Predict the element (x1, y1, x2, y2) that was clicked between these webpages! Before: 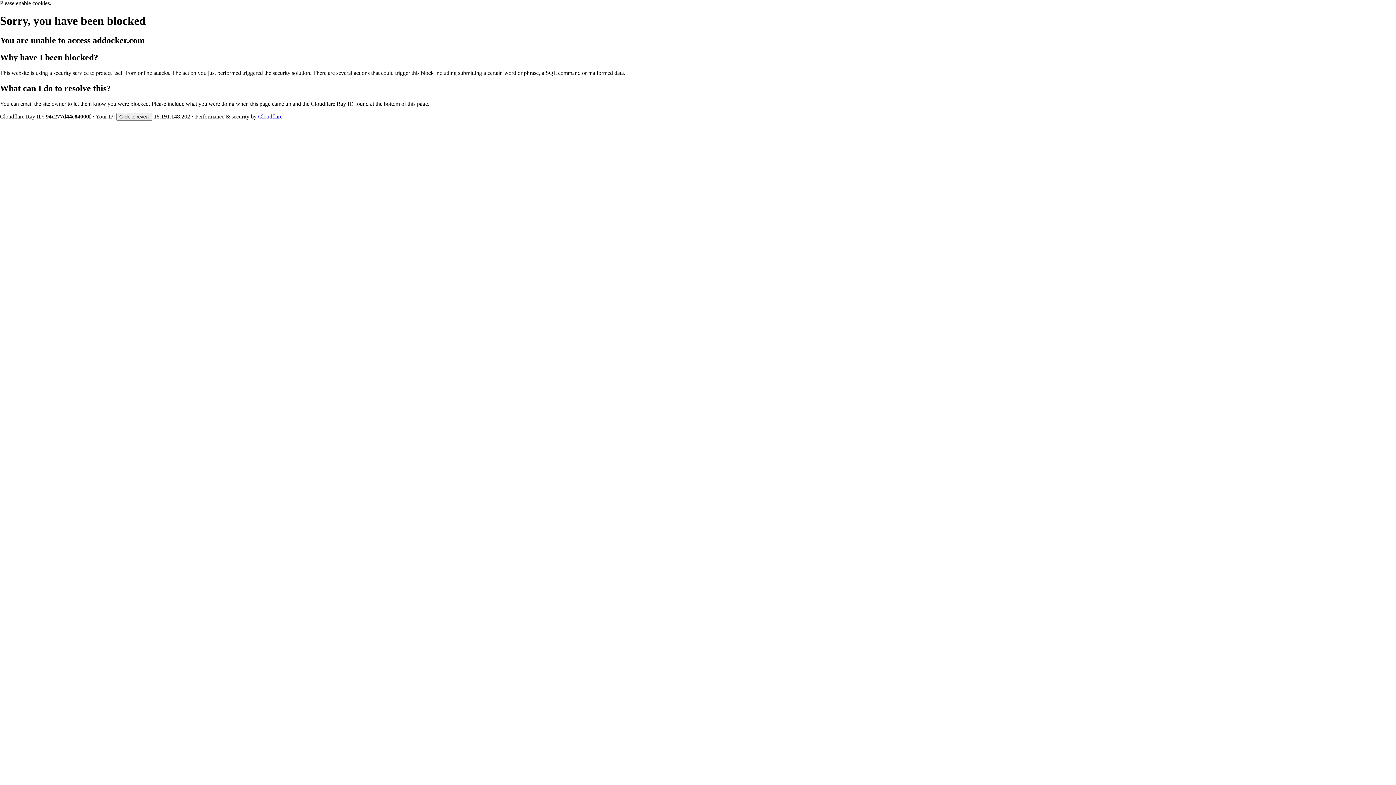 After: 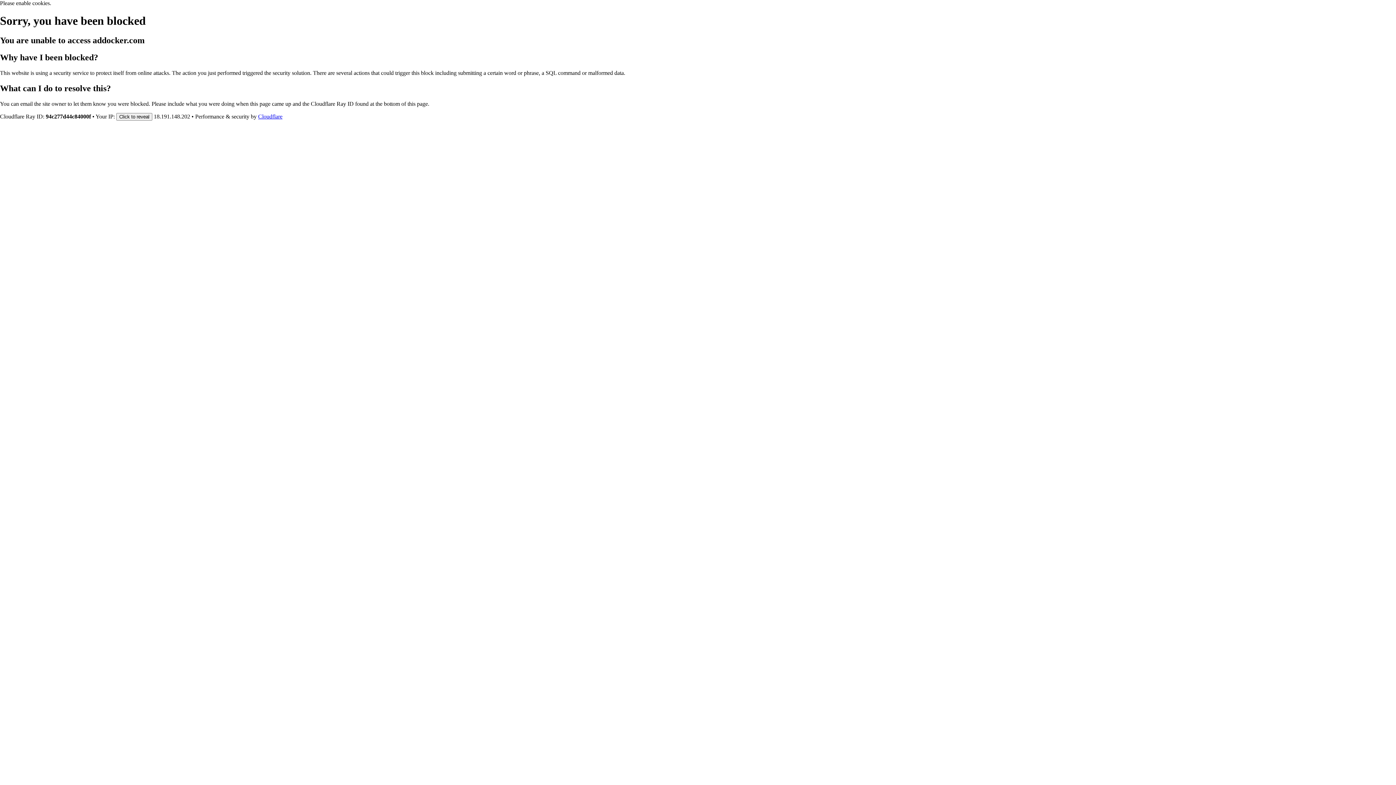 Action: label: Cloudflare bbox: (258, 113, 282, 119)